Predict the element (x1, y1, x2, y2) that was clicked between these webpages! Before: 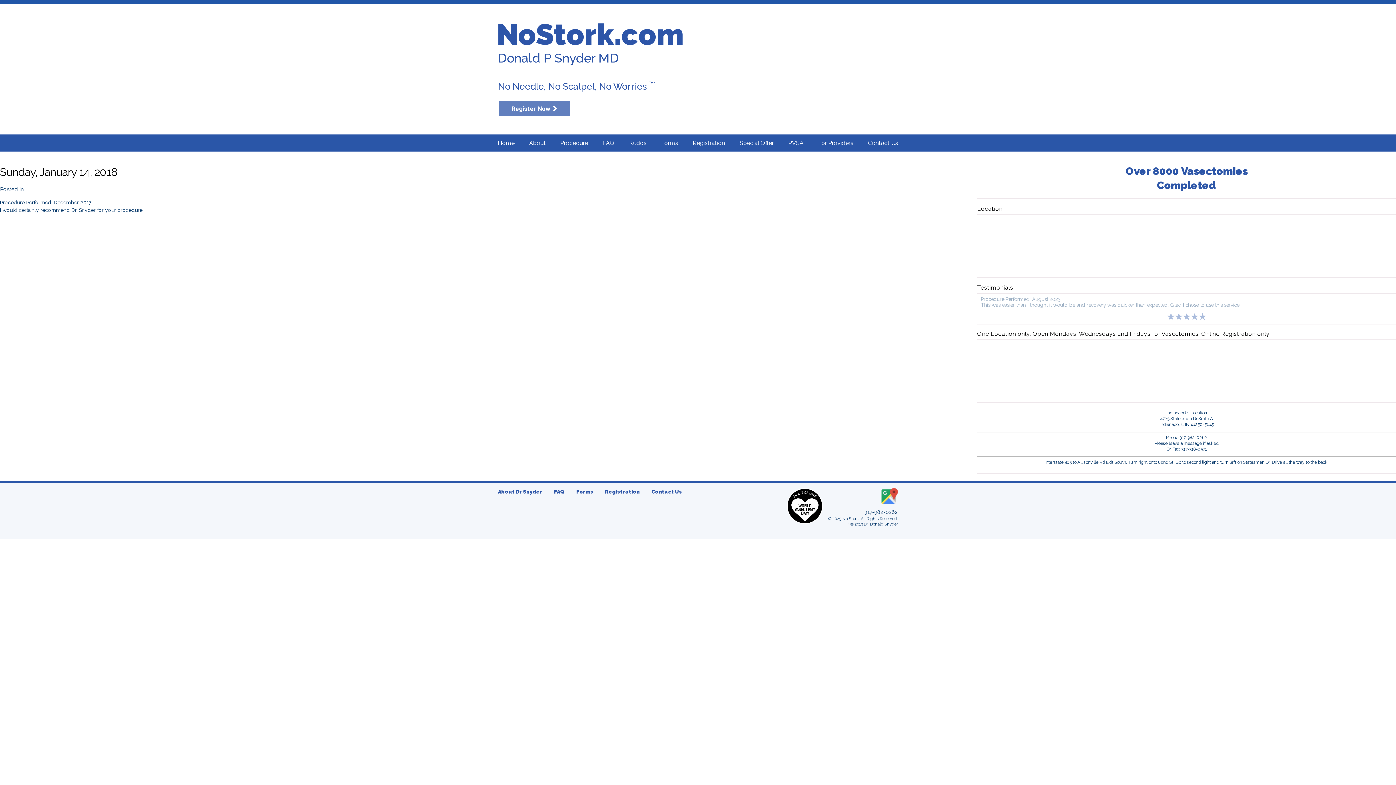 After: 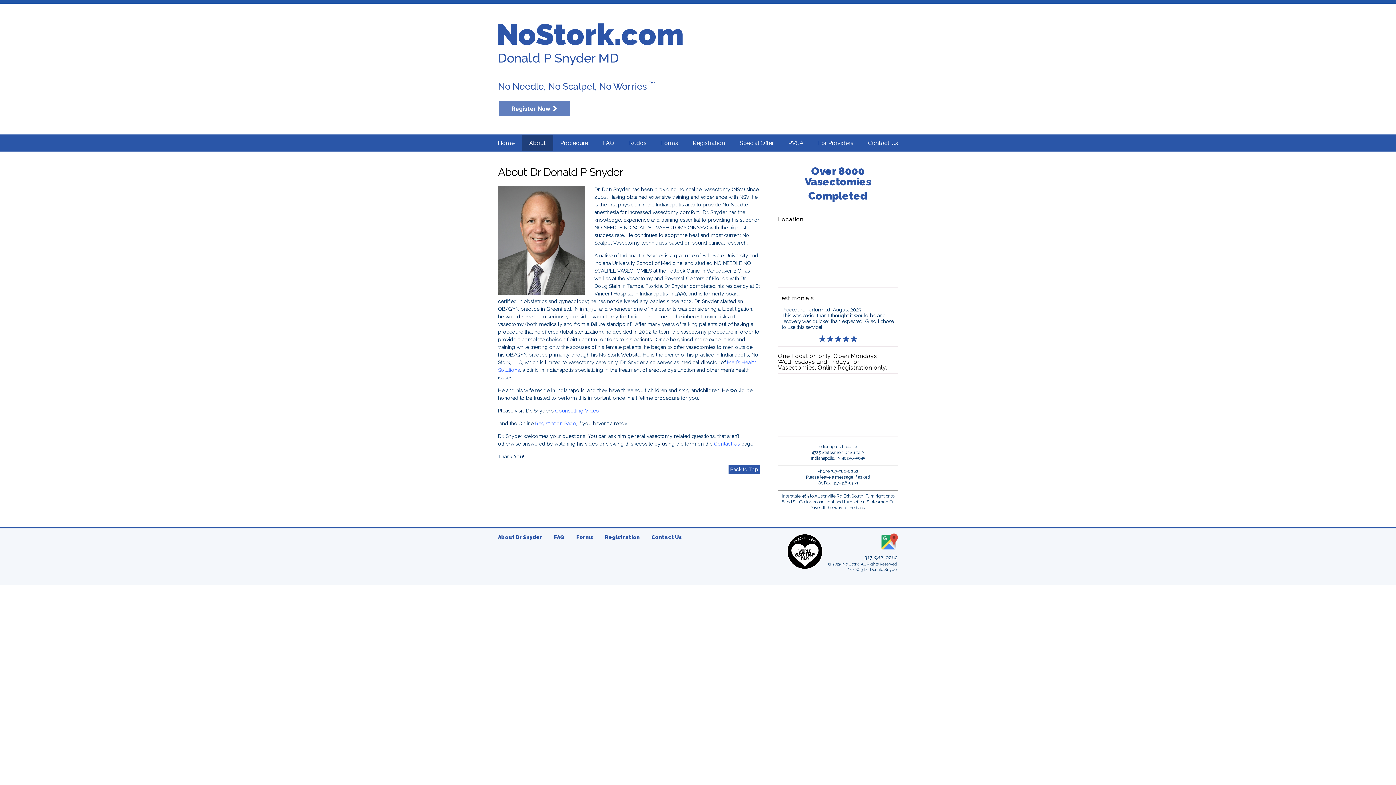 Action: bbox: (498, 489, 542, 494) label: About Dr Snyder